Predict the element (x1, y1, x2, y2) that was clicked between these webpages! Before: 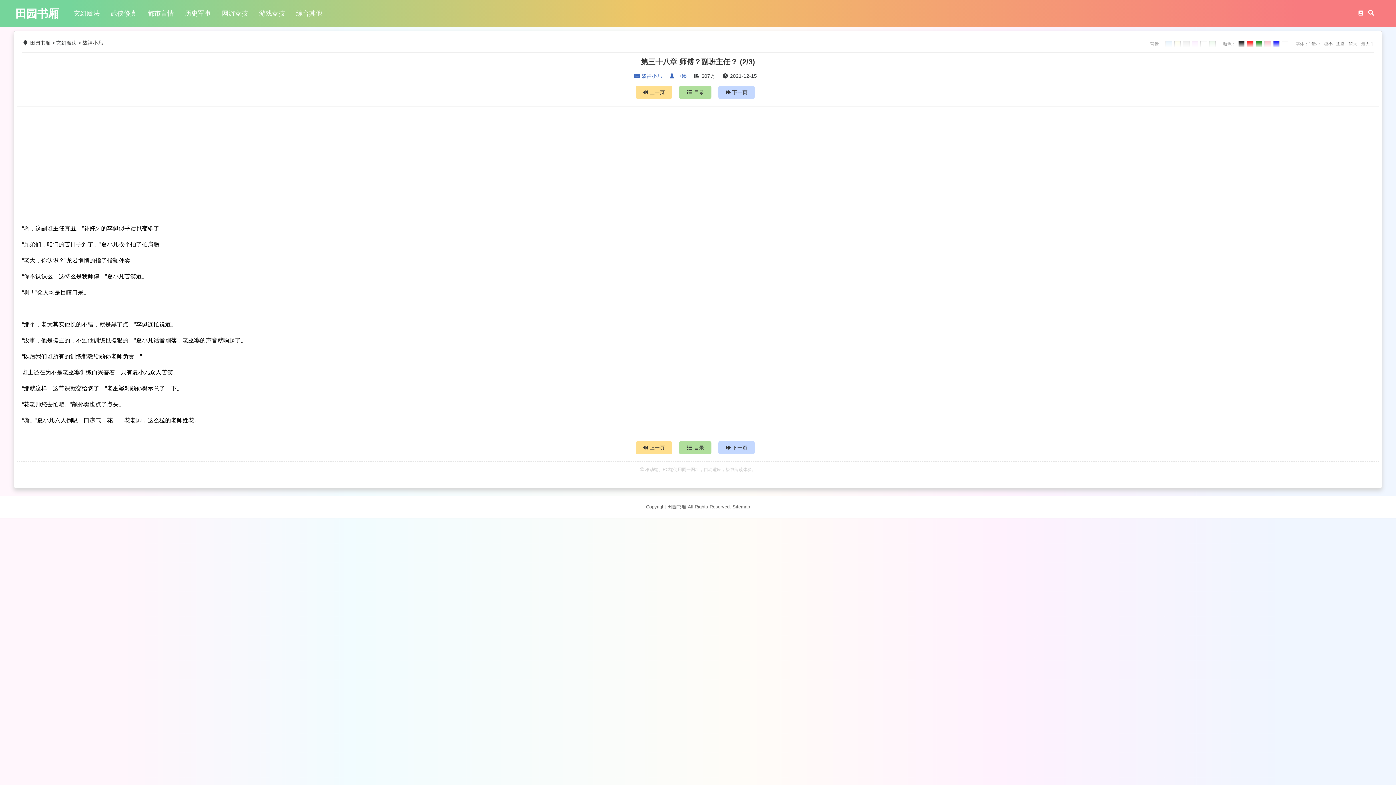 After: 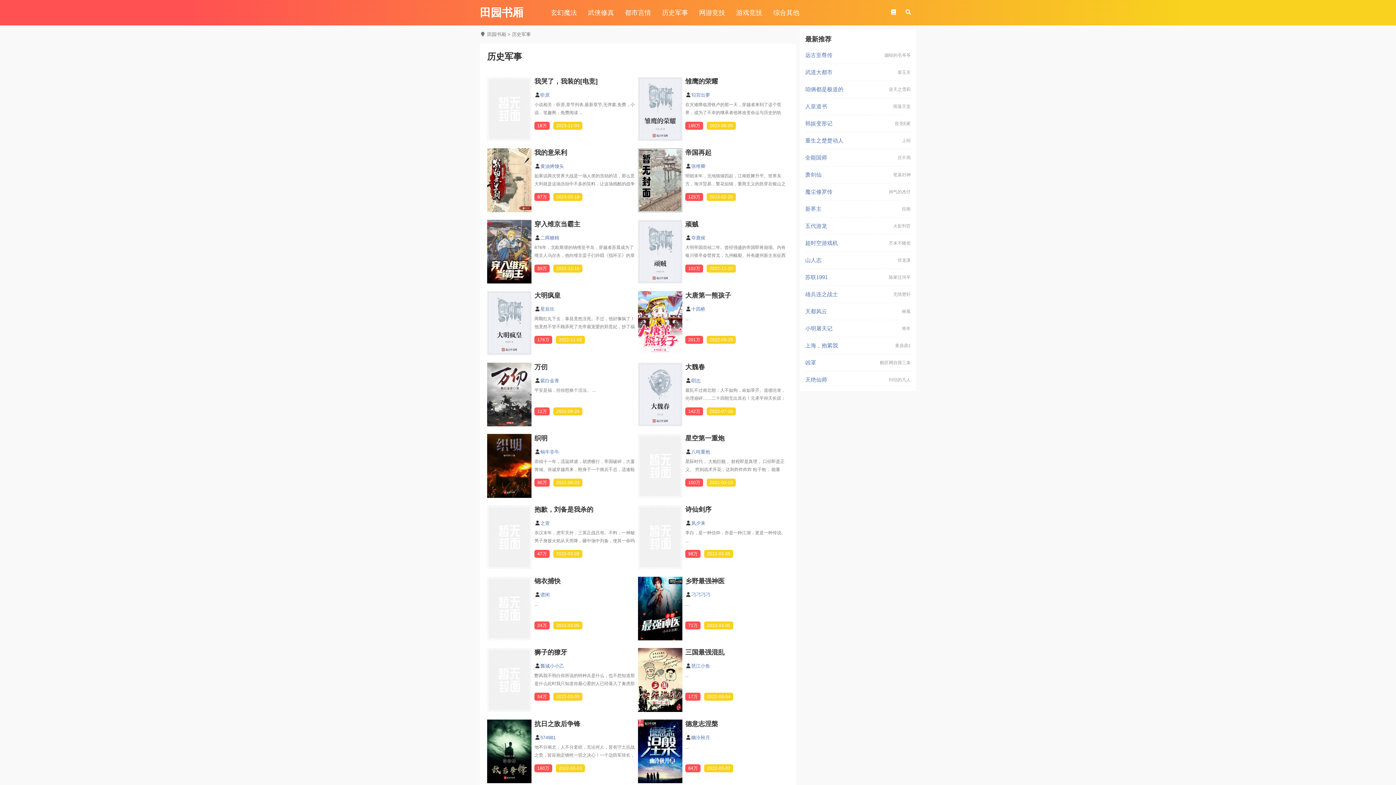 Action: label: 历史军事 bbox: (179, 0, 216, 27)